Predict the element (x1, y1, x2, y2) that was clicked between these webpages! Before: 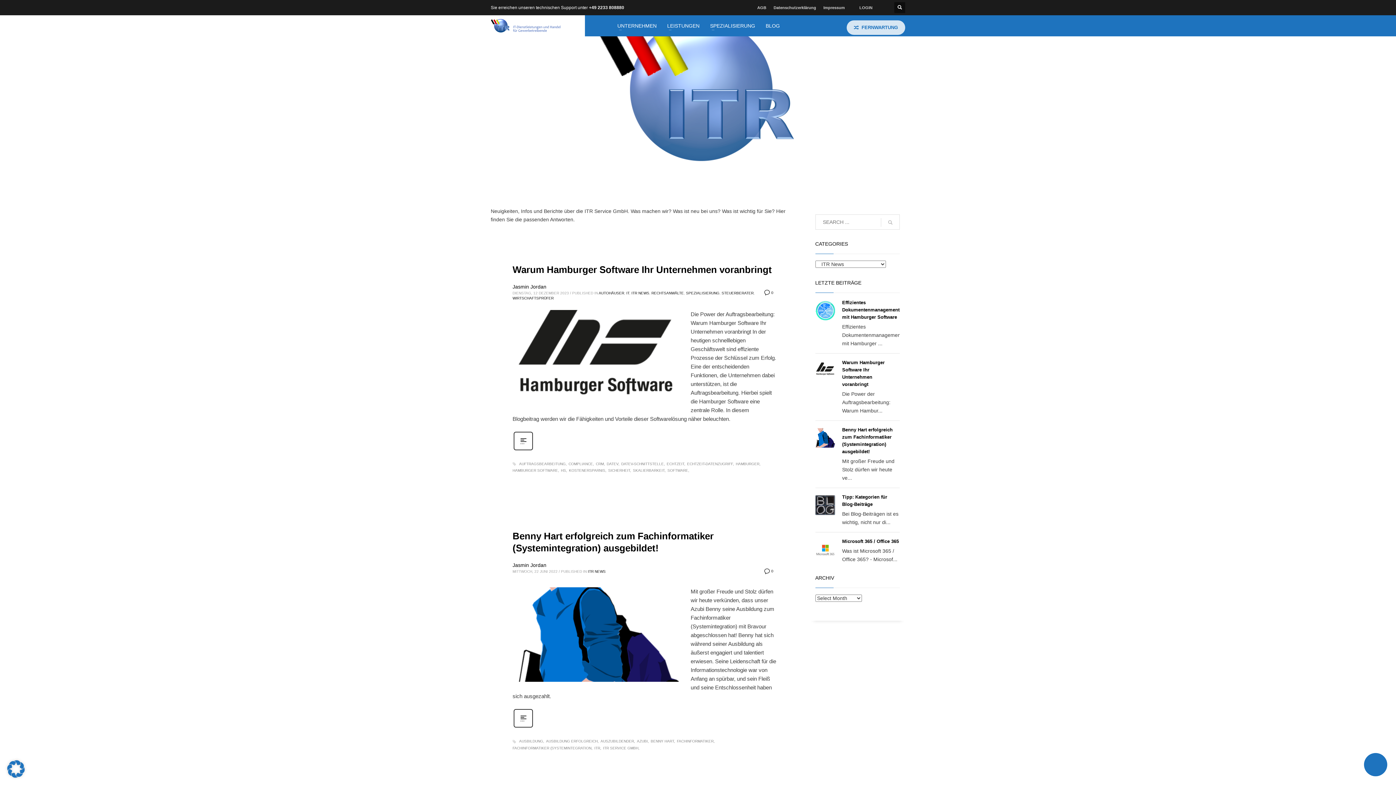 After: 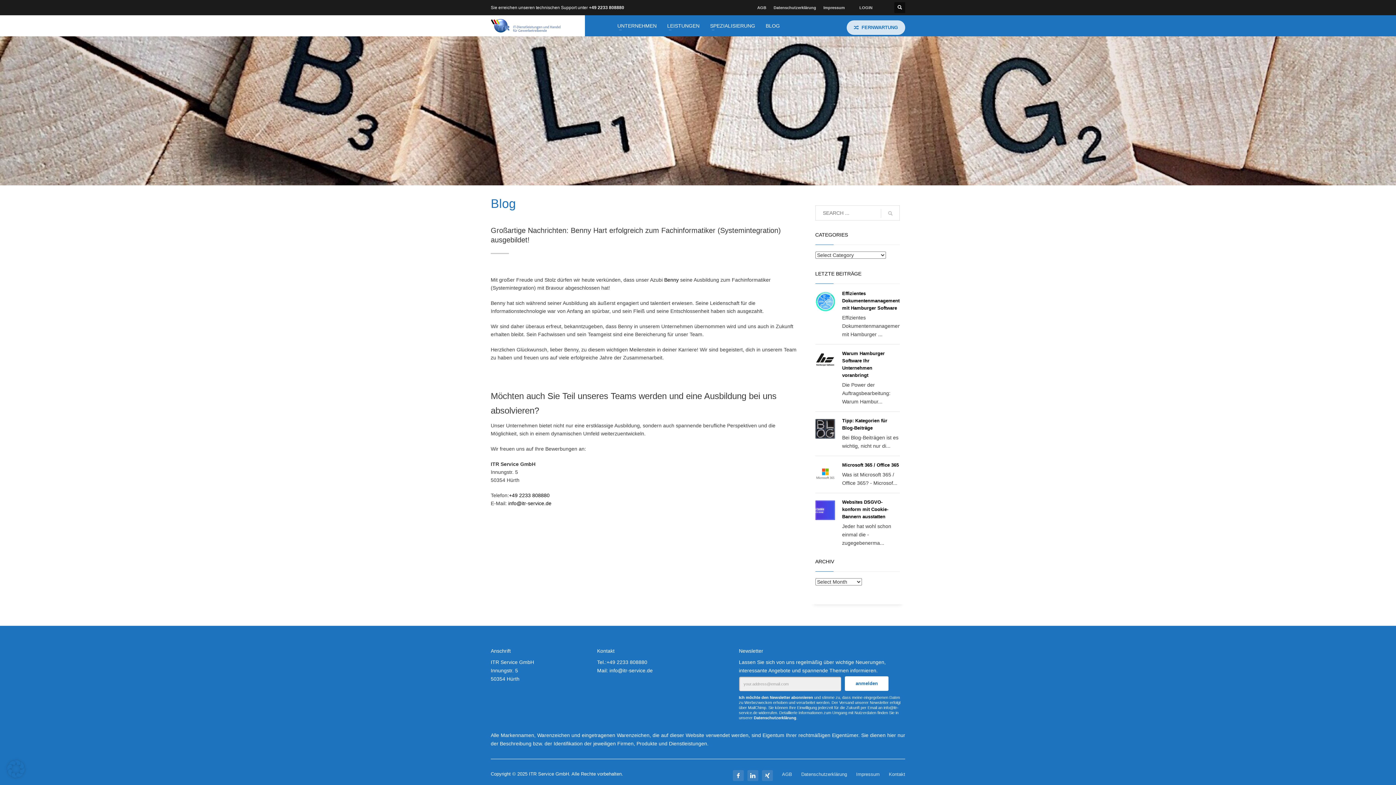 Action: bbox: (512, 587, 680, 682)